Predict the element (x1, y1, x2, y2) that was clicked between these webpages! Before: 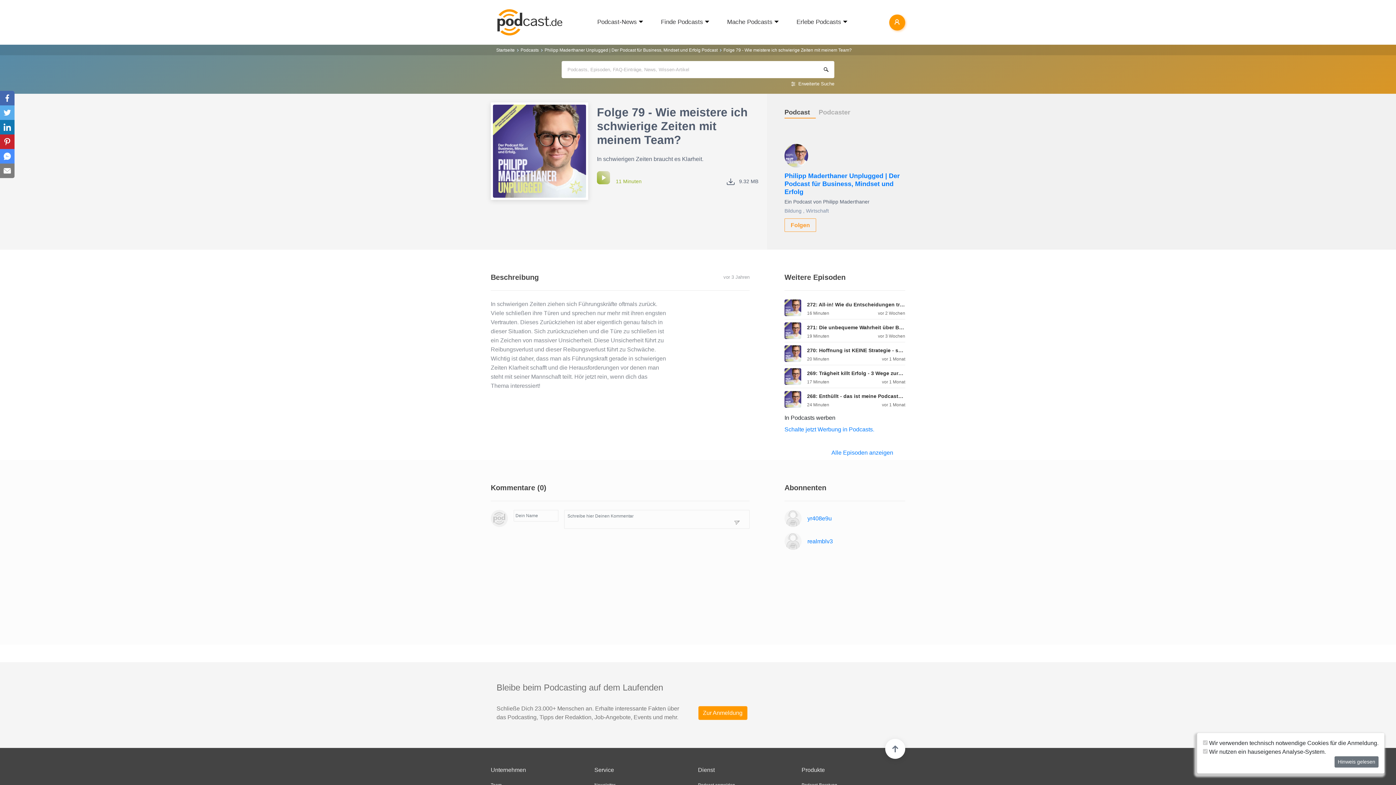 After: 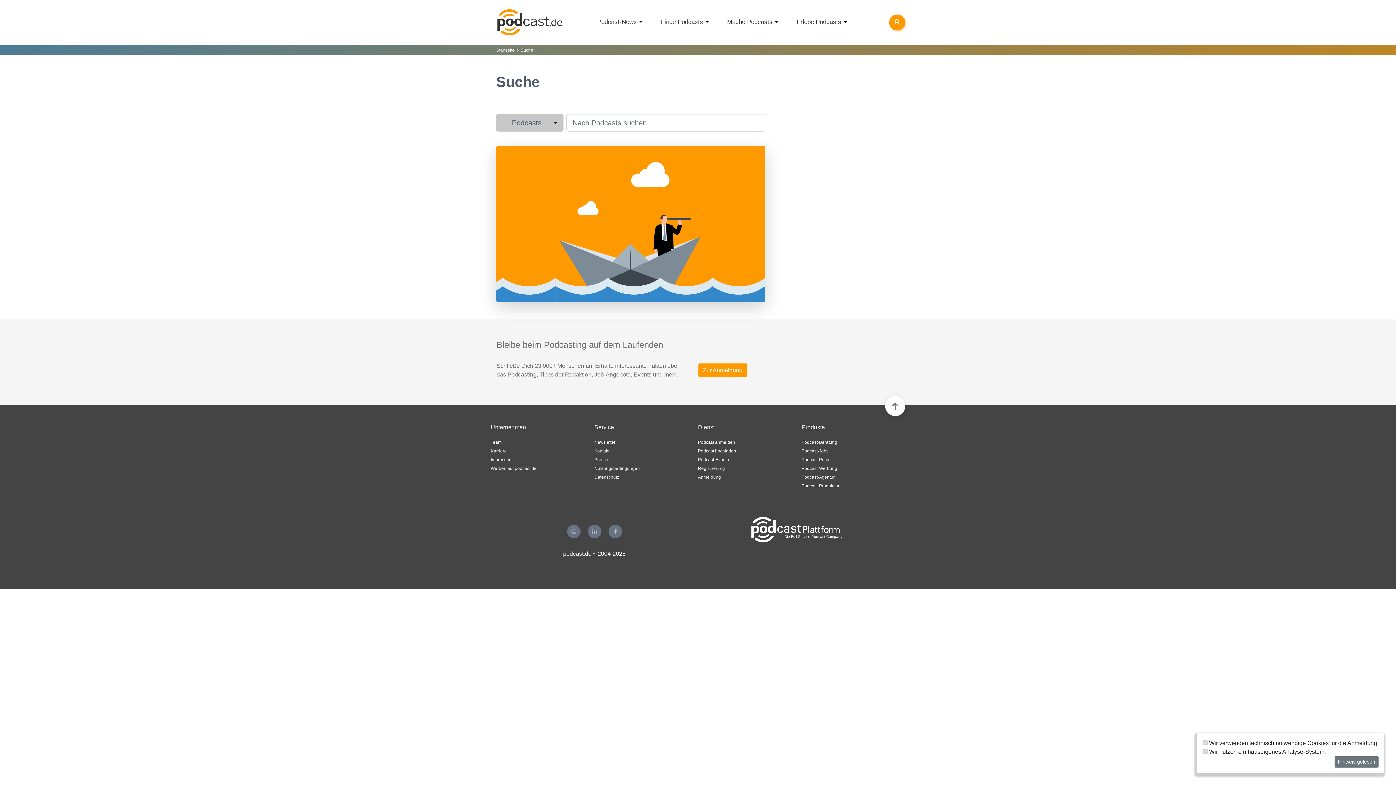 Action: bbox: (791, 81, 834, 86) label: Erweiterte Suche